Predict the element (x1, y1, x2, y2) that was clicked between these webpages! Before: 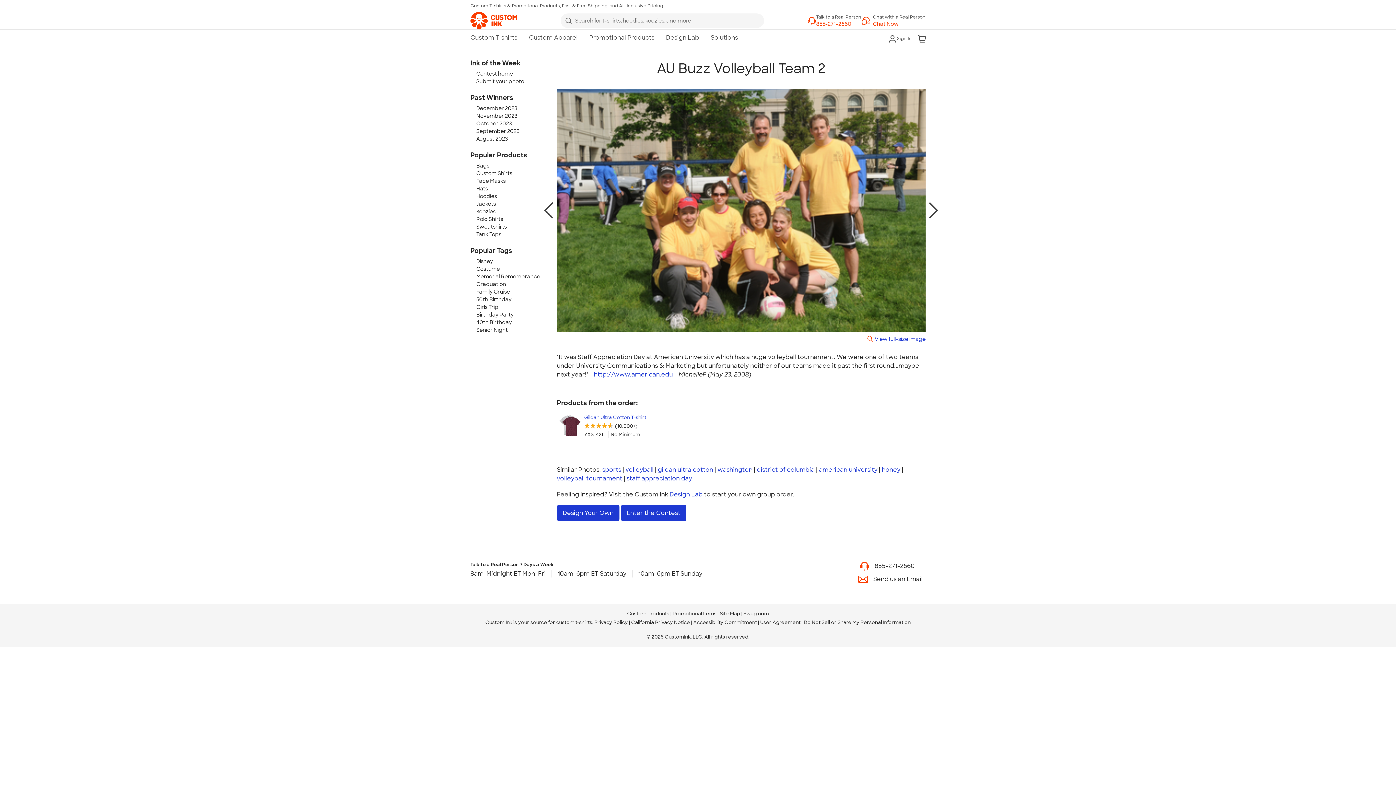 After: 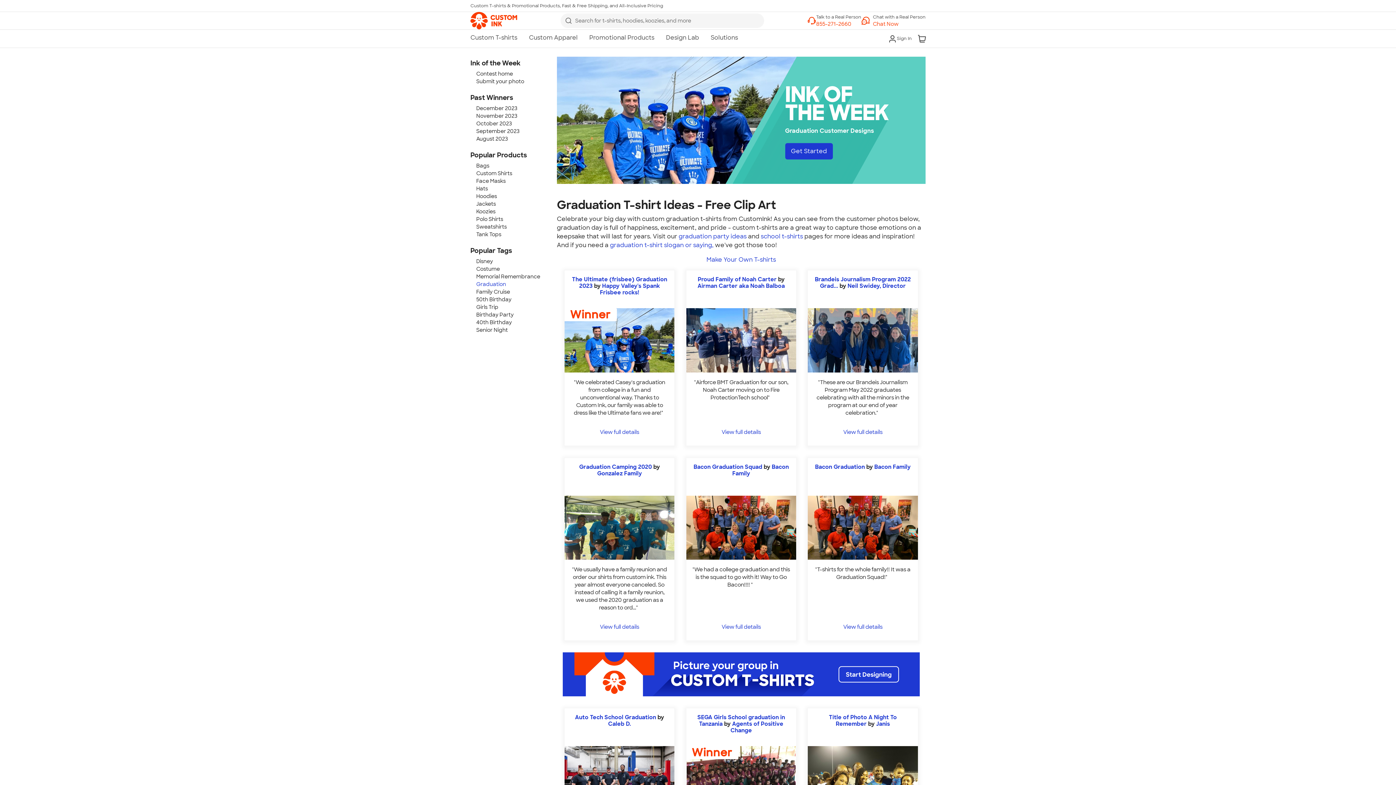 Action: label: Graduation bbox: (476, 281, 506, 287)